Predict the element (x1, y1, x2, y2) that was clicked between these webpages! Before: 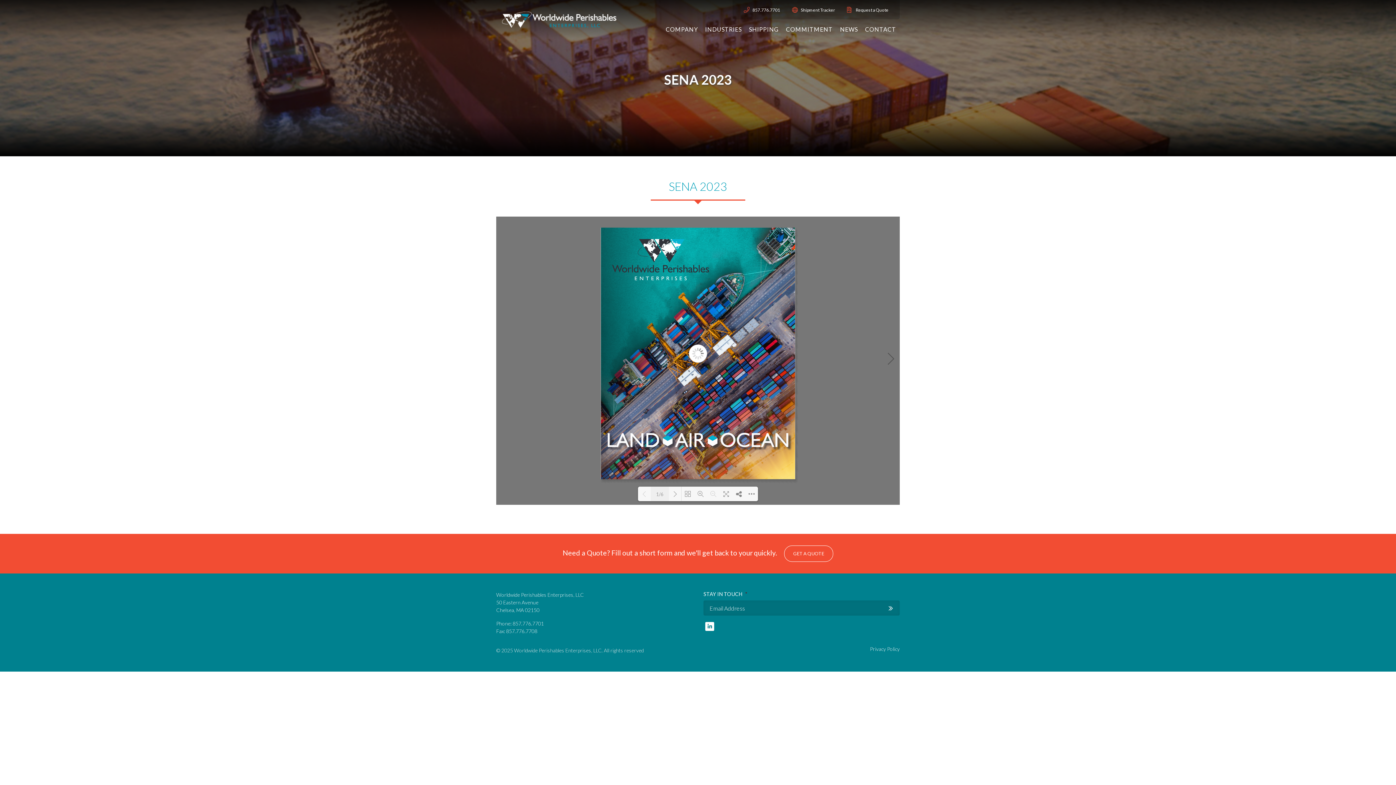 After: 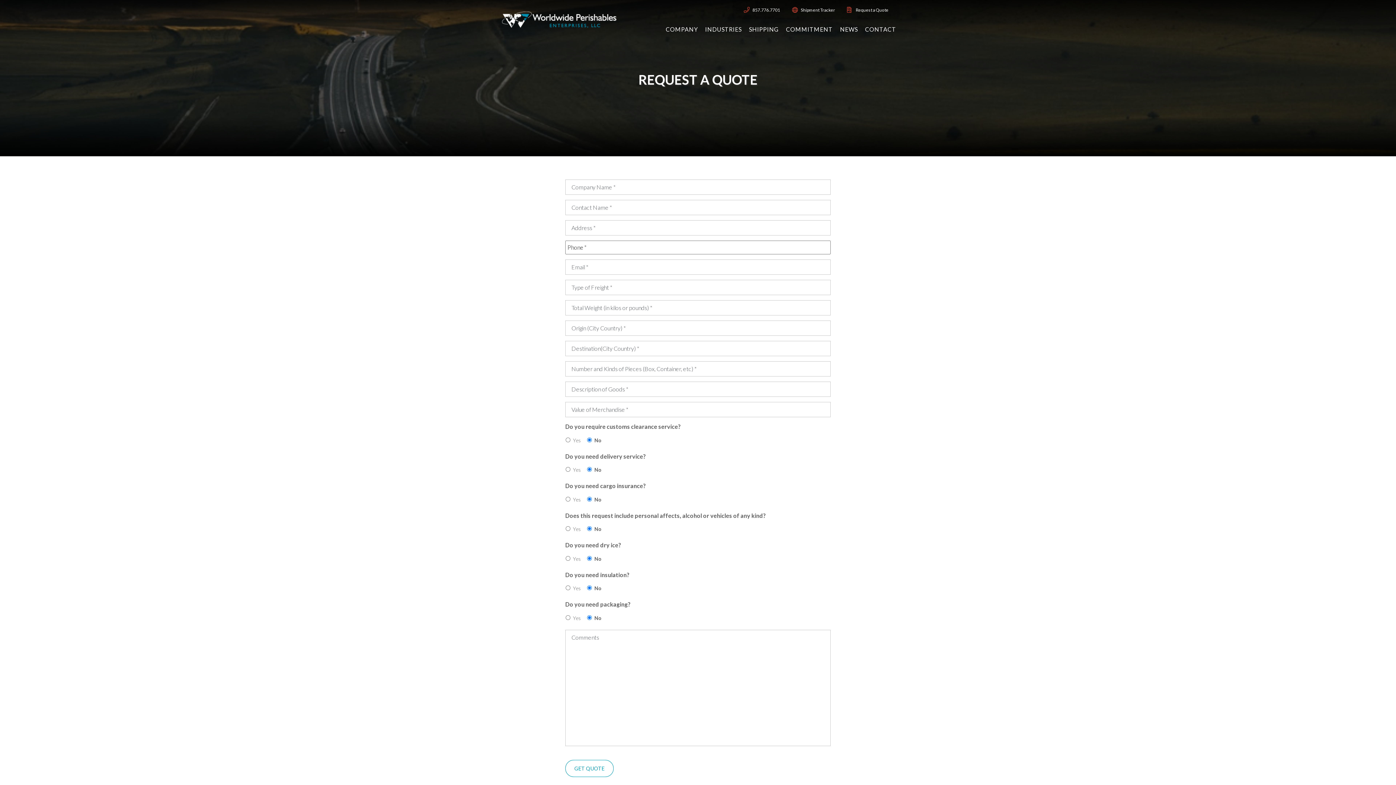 Action: bbox: (784, 545, 833, 562) label: GET A QUOTE